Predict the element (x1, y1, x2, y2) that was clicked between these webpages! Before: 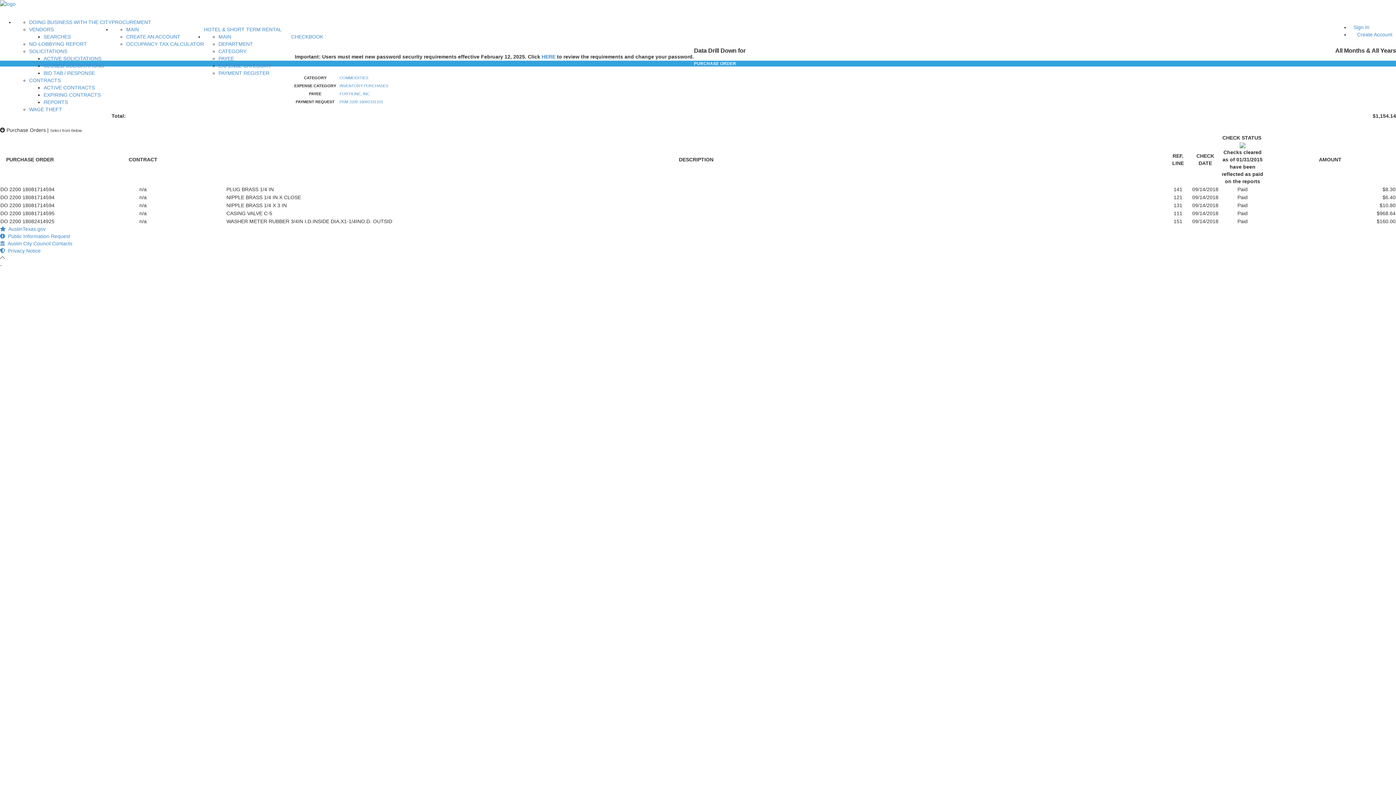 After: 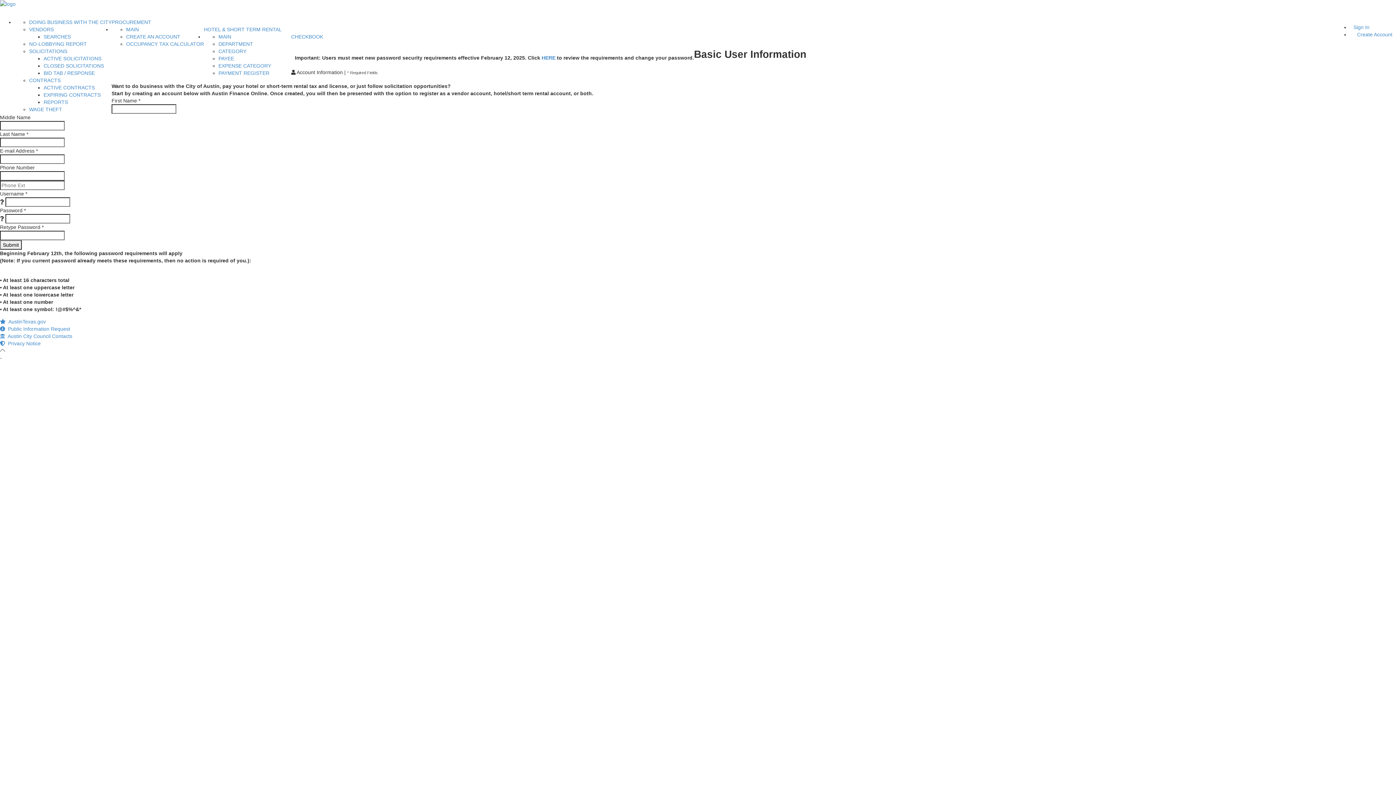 Action: label: CREATE AN ACCOUNT bbox: (126, 33, 180, 39)